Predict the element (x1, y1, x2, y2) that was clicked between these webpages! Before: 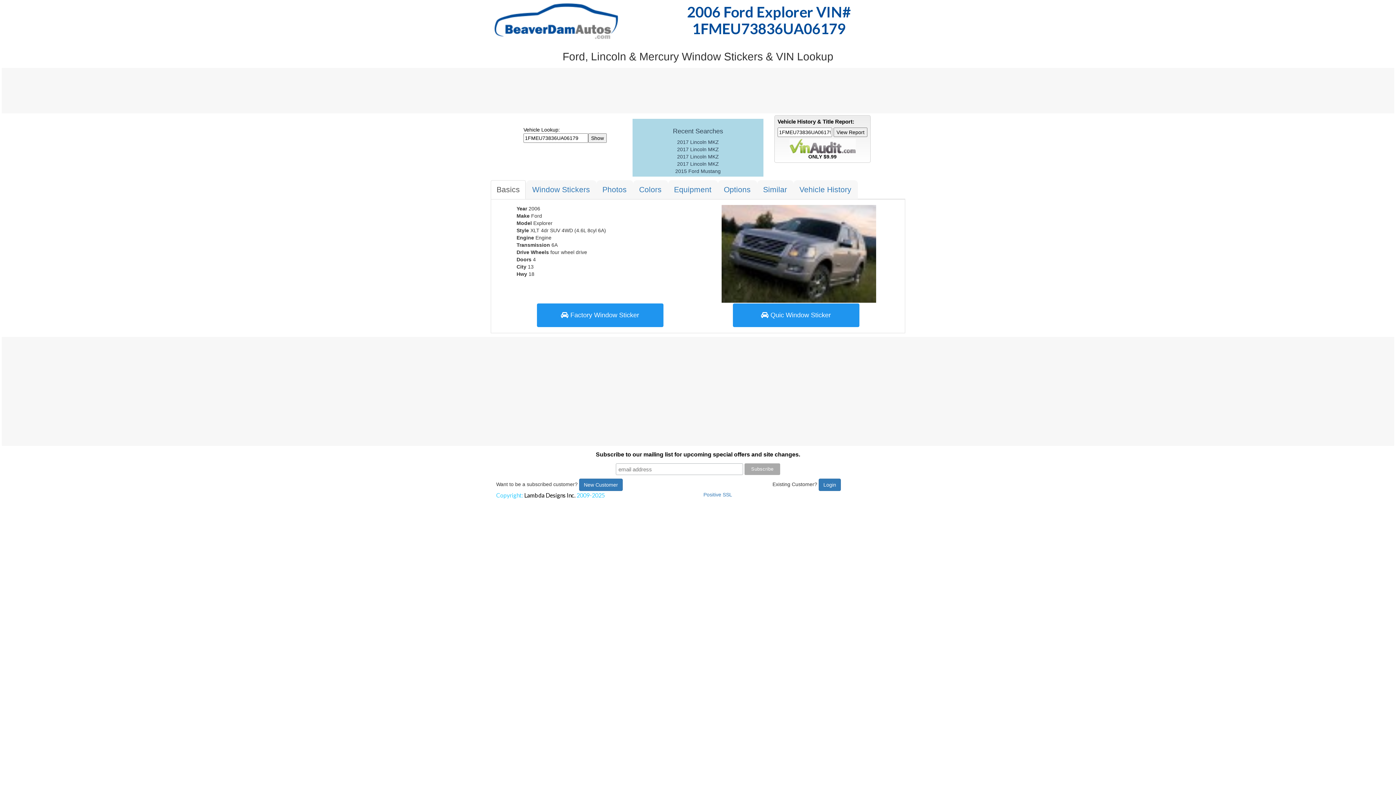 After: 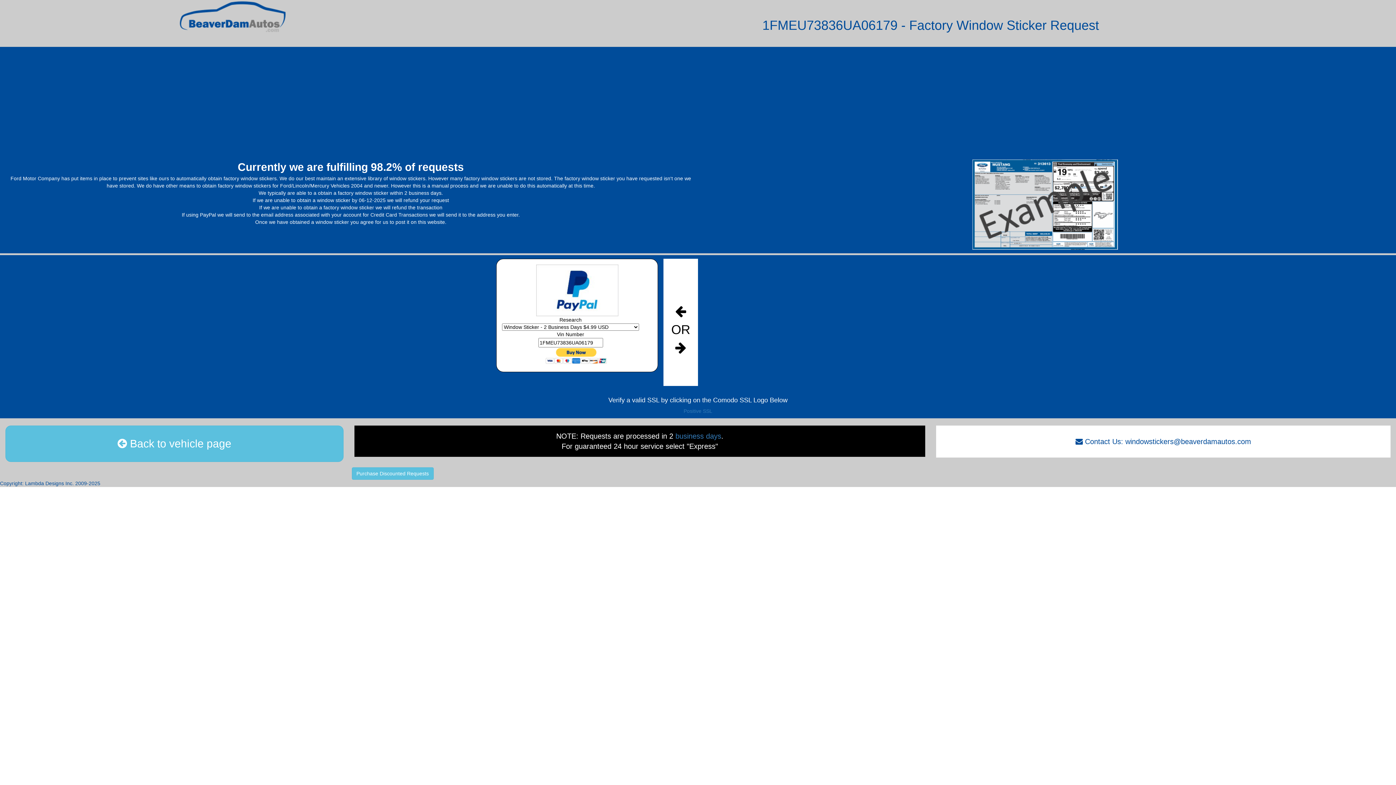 Action: bbox: (507, 303, 692, 327) label:  Factory Window Sticker